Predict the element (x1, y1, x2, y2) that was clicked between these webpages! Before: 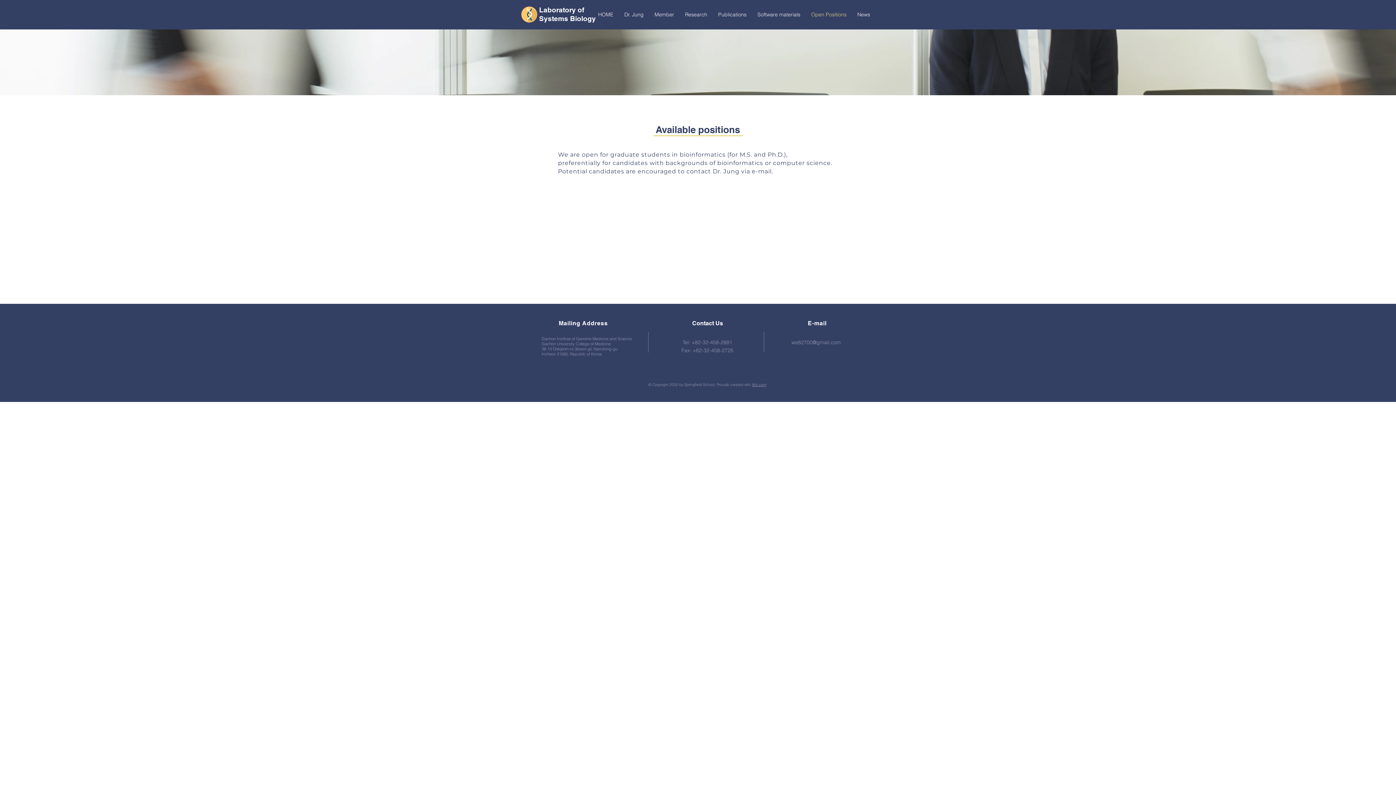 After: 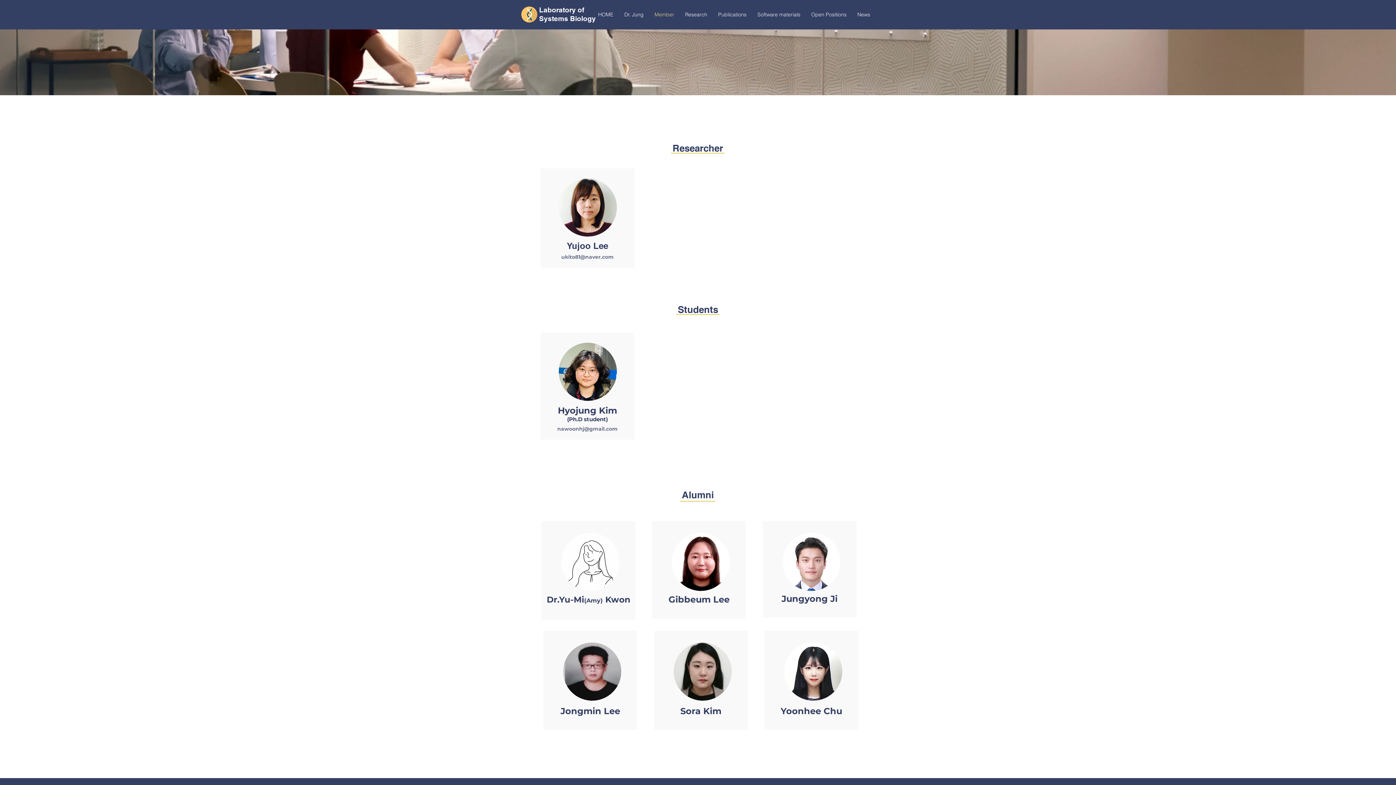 Action: bbox: (649, 5, 679, 23) label: Member